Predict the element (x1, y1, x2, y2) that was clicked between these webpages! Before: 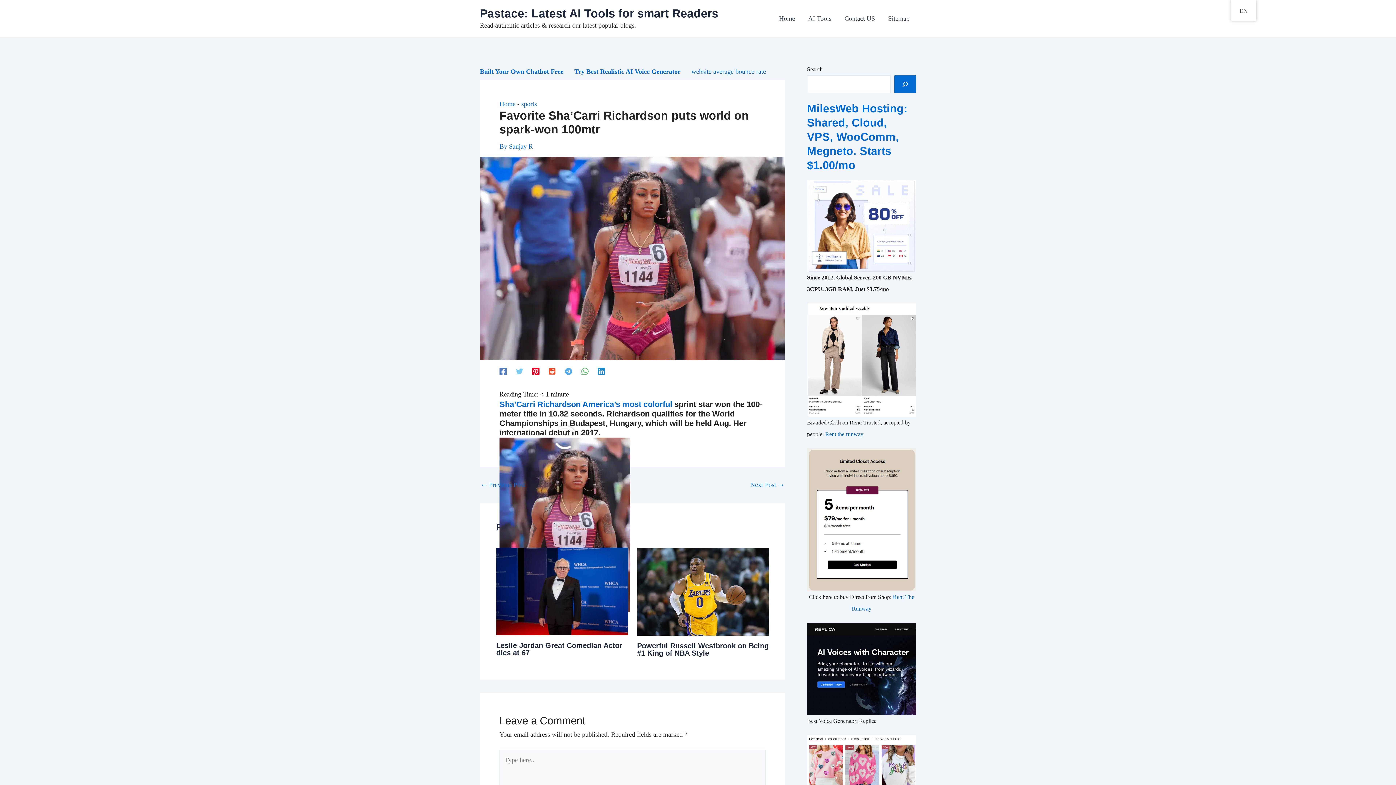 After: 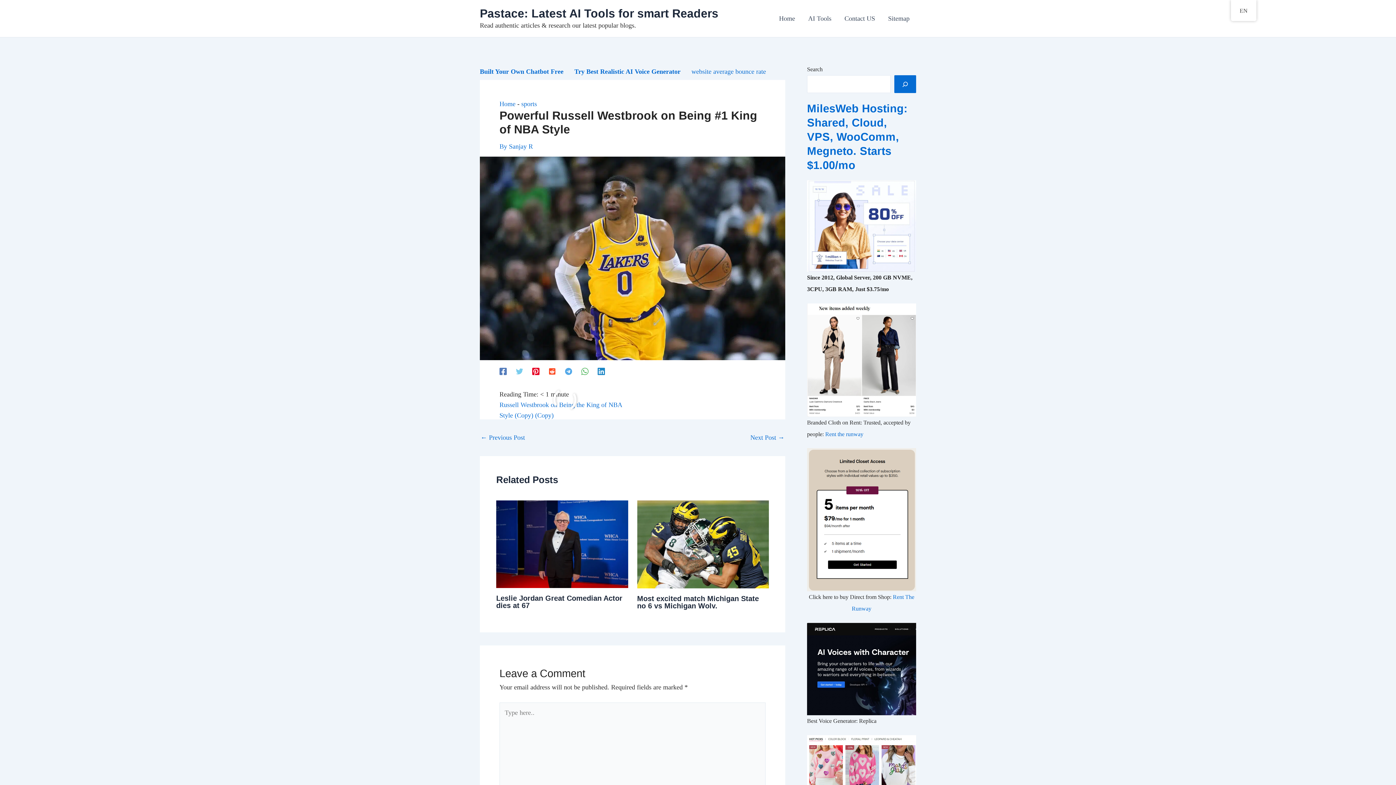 Action: bbox: (637, 587, 769, 594) label: Read more about Powerful Russell Westbrook on Being #1 King of NBA Style